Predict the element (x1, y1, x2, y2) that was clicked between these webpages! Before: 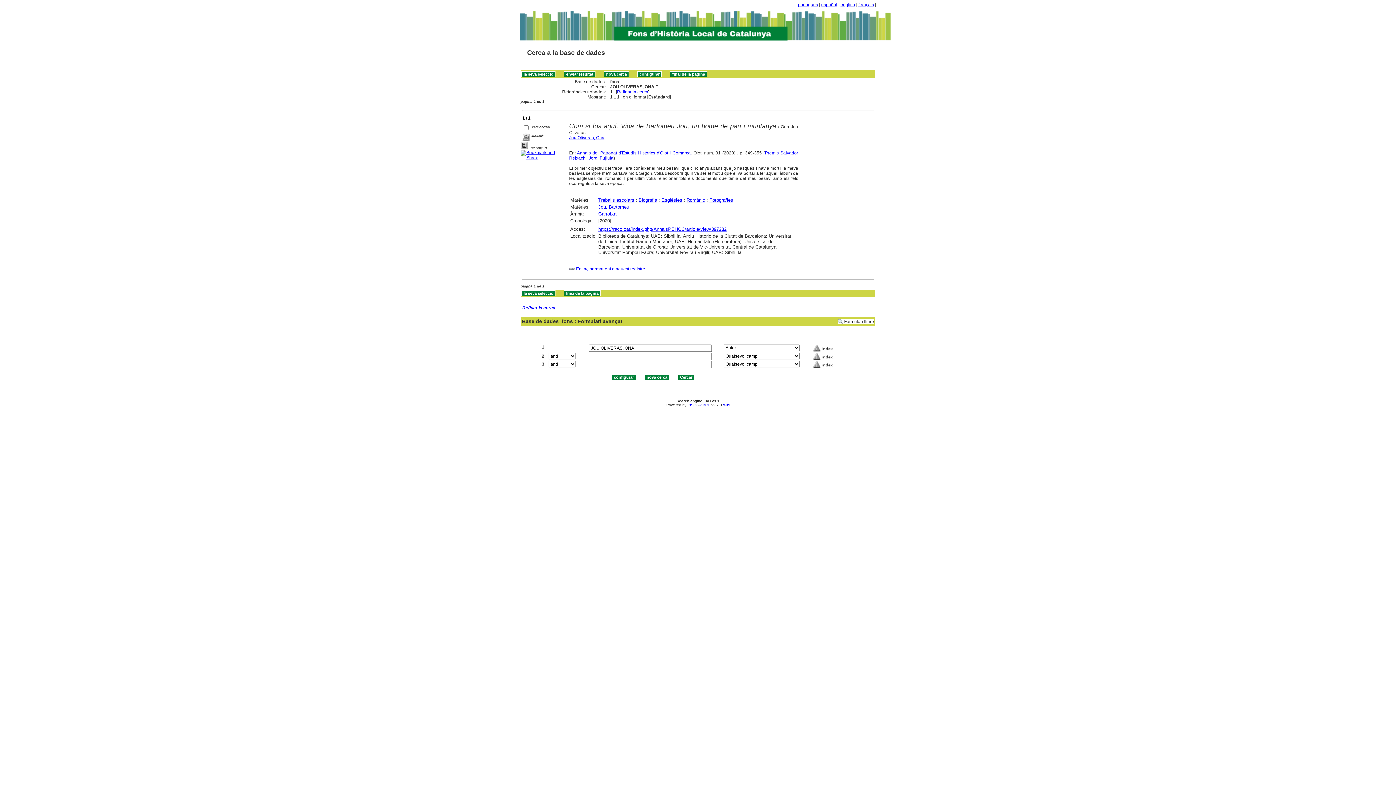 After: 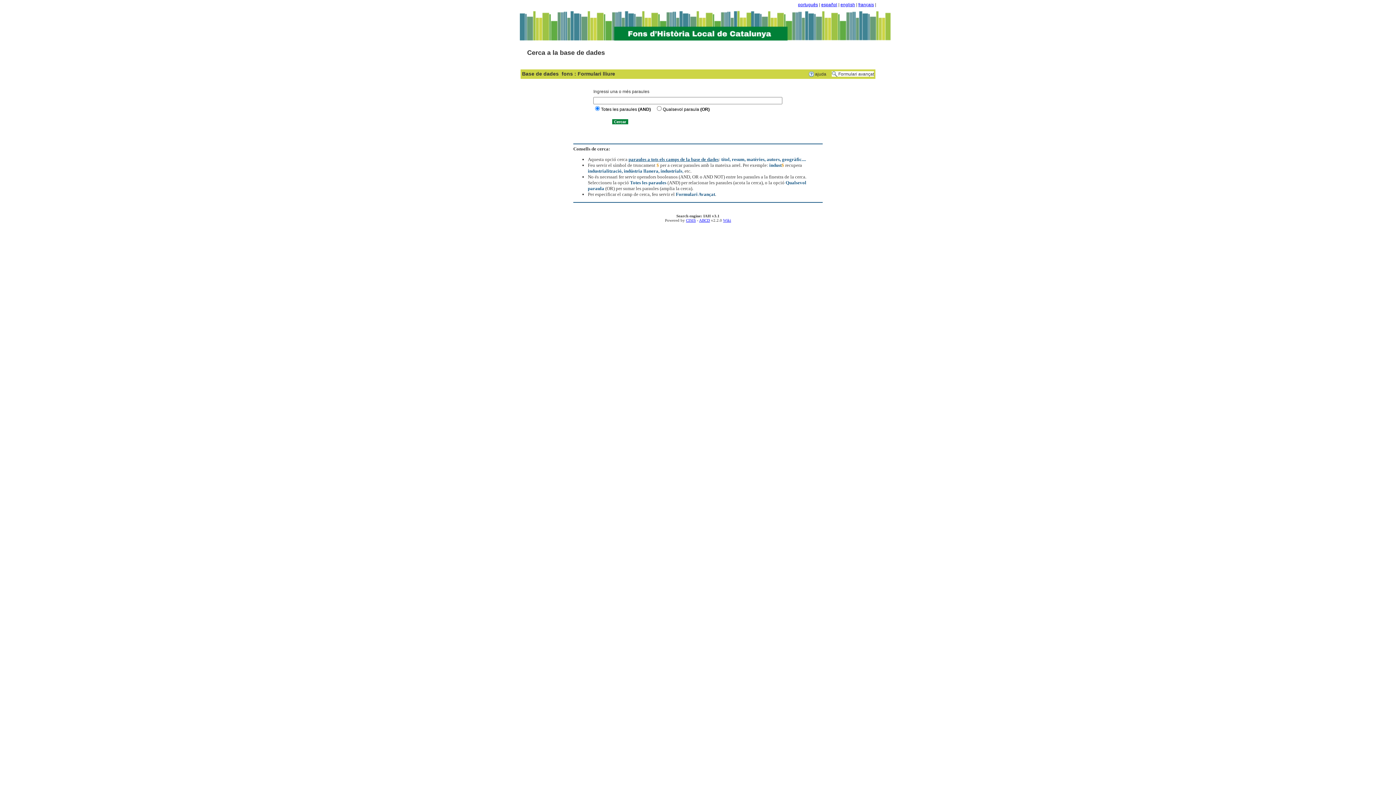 Action: bbox: (837, 319, 874, 324) label: Formulari lliure